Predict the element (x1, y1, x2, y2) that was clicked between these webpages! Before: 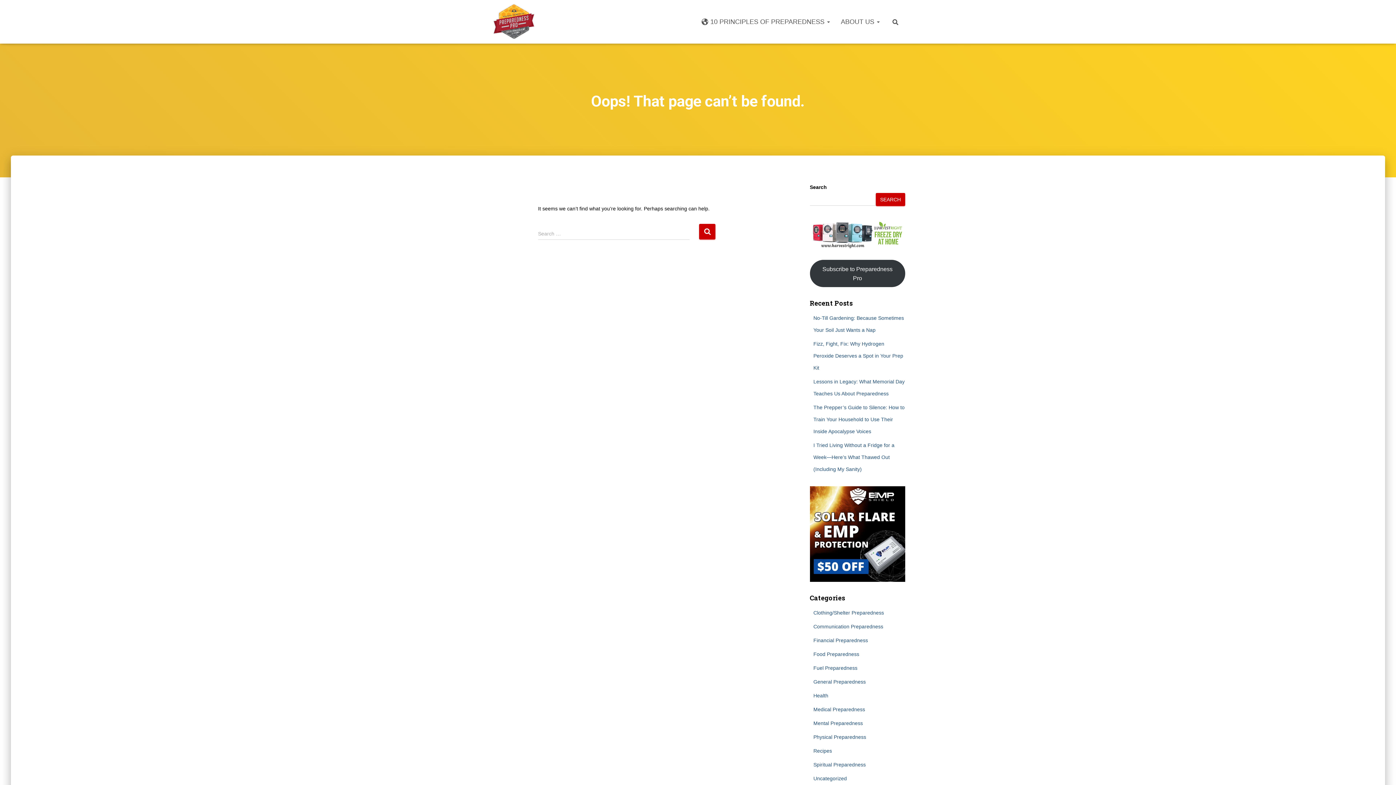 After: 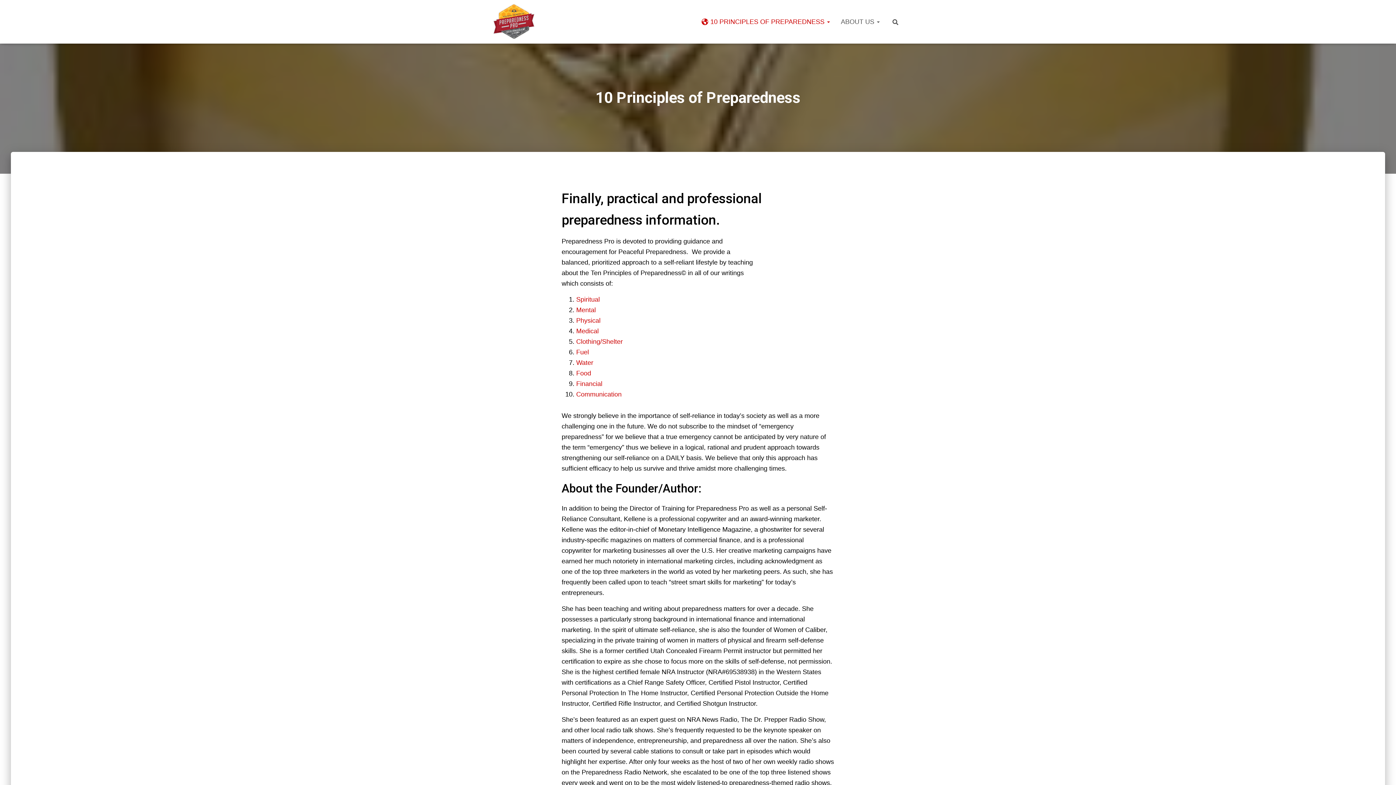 Action: bbox: (696, 12, 835, 30) label: 10 PRINCIPLES OF PREPAREDNESS 